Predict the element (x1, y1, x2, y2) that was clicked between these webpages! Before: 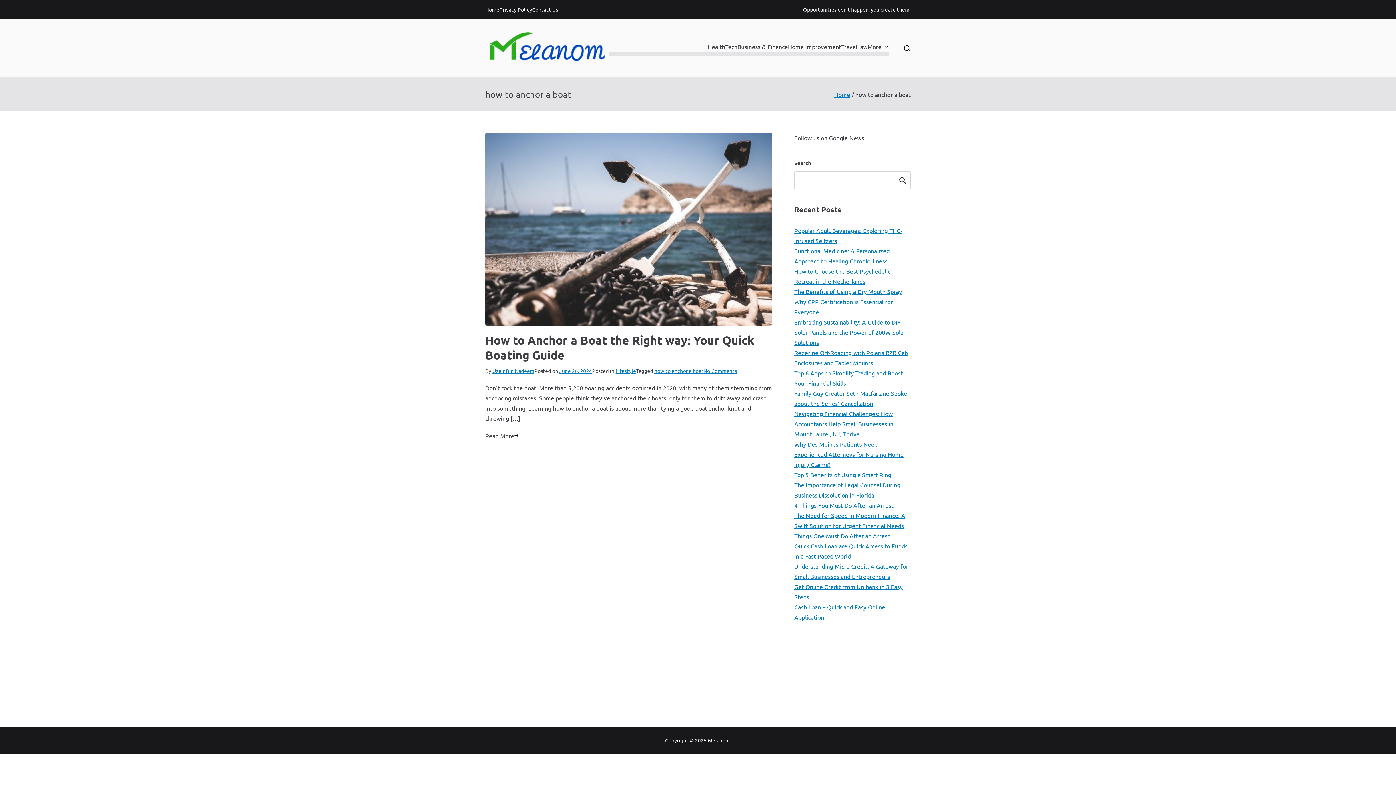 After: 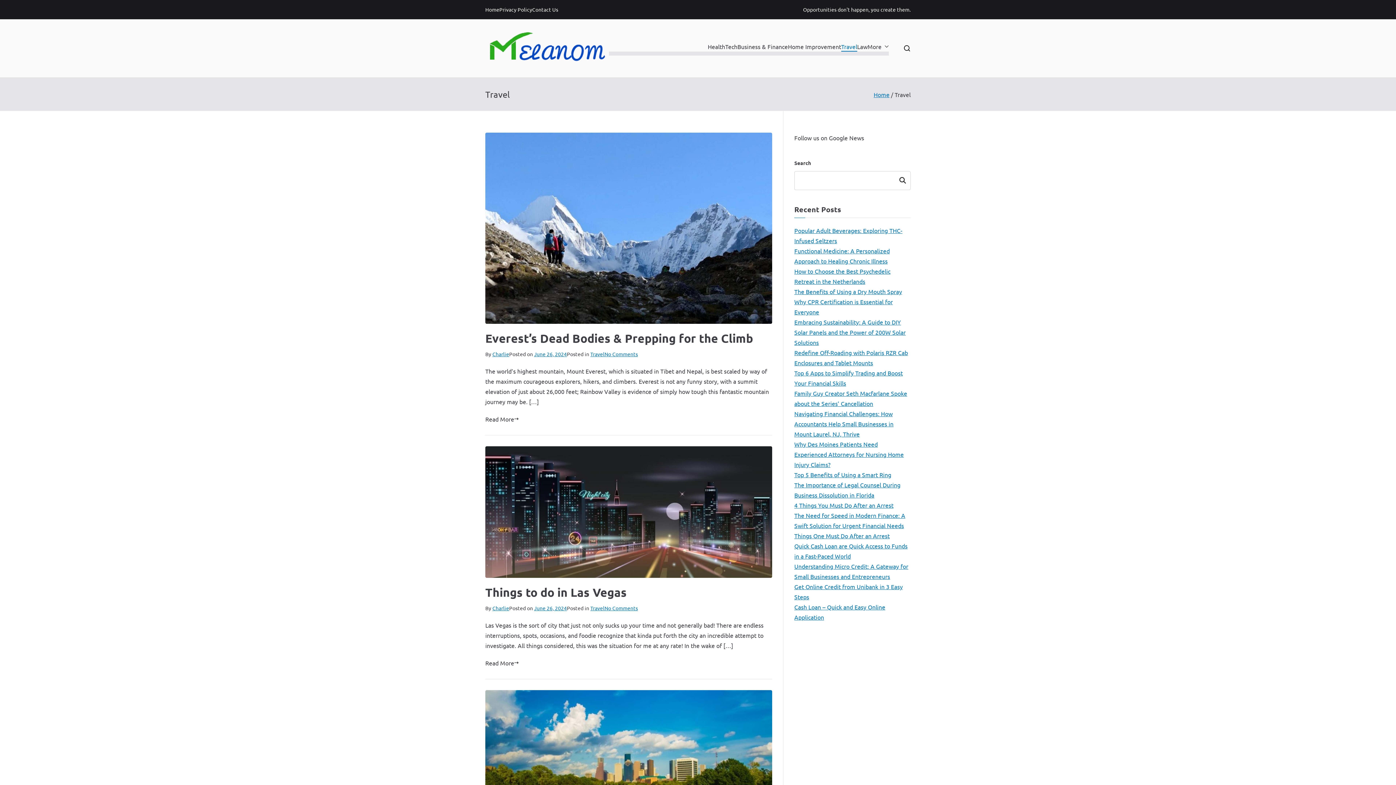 Action: bbox: (841, 41, 857, 51) label: Travel